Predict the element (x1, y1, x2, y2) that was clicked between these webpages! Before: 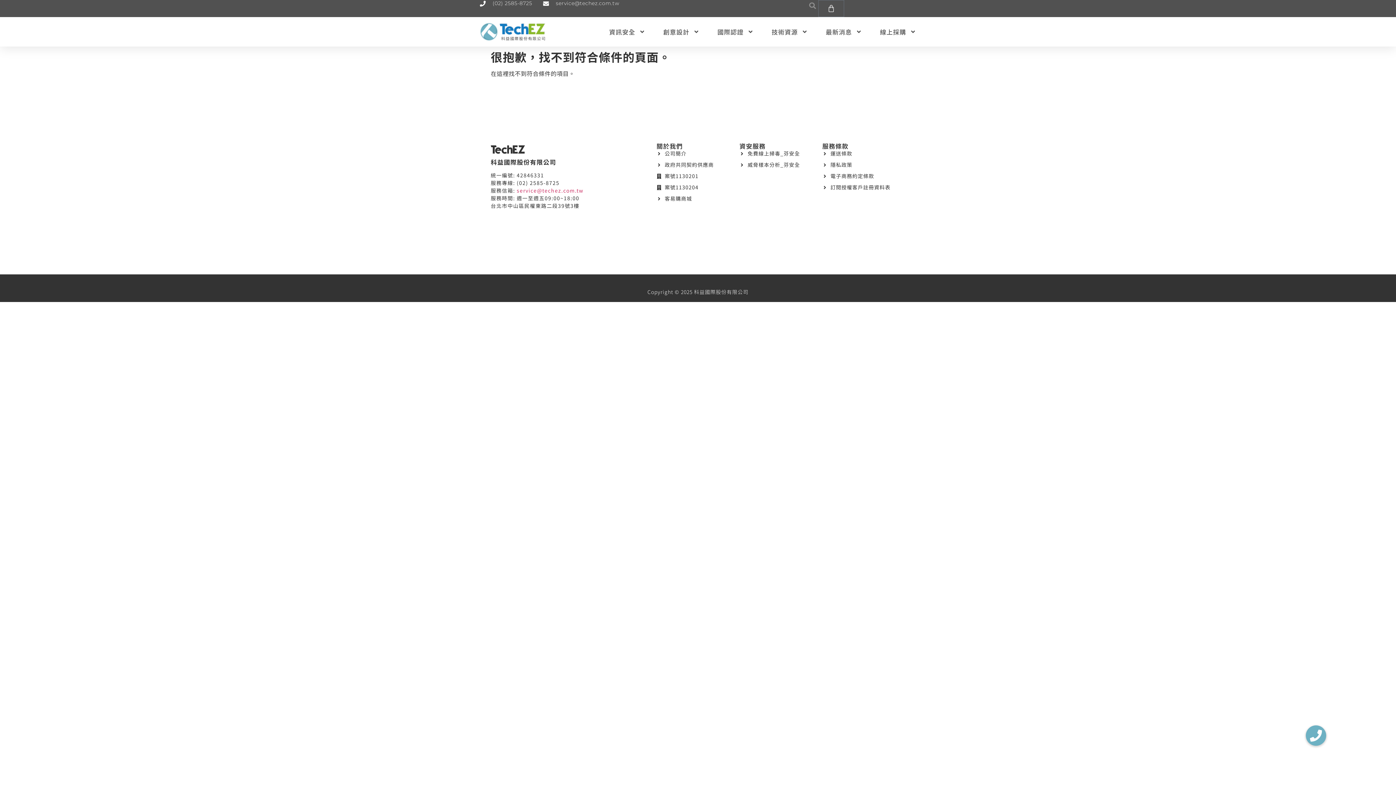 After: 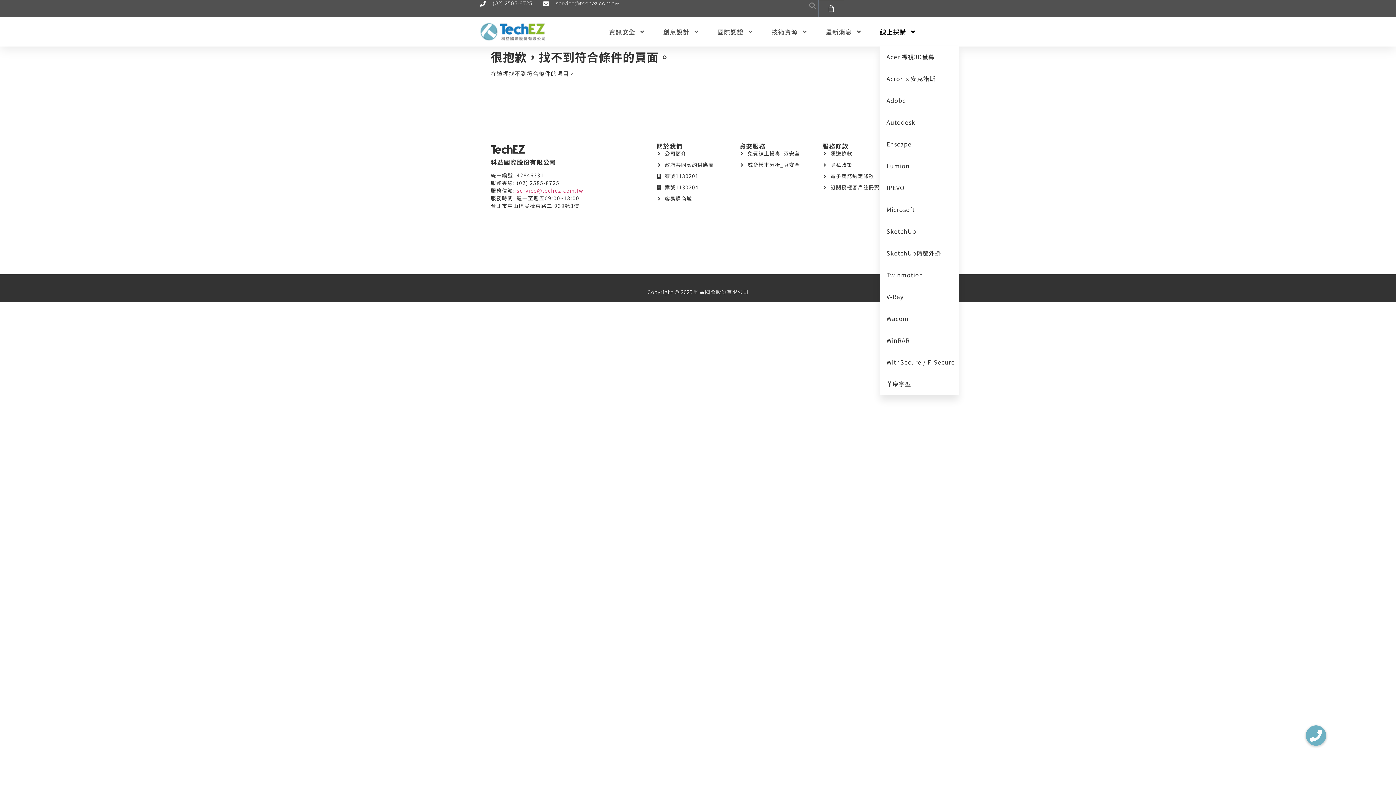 Action: bbox: (880, 23, 916, 40) label: 線上採購